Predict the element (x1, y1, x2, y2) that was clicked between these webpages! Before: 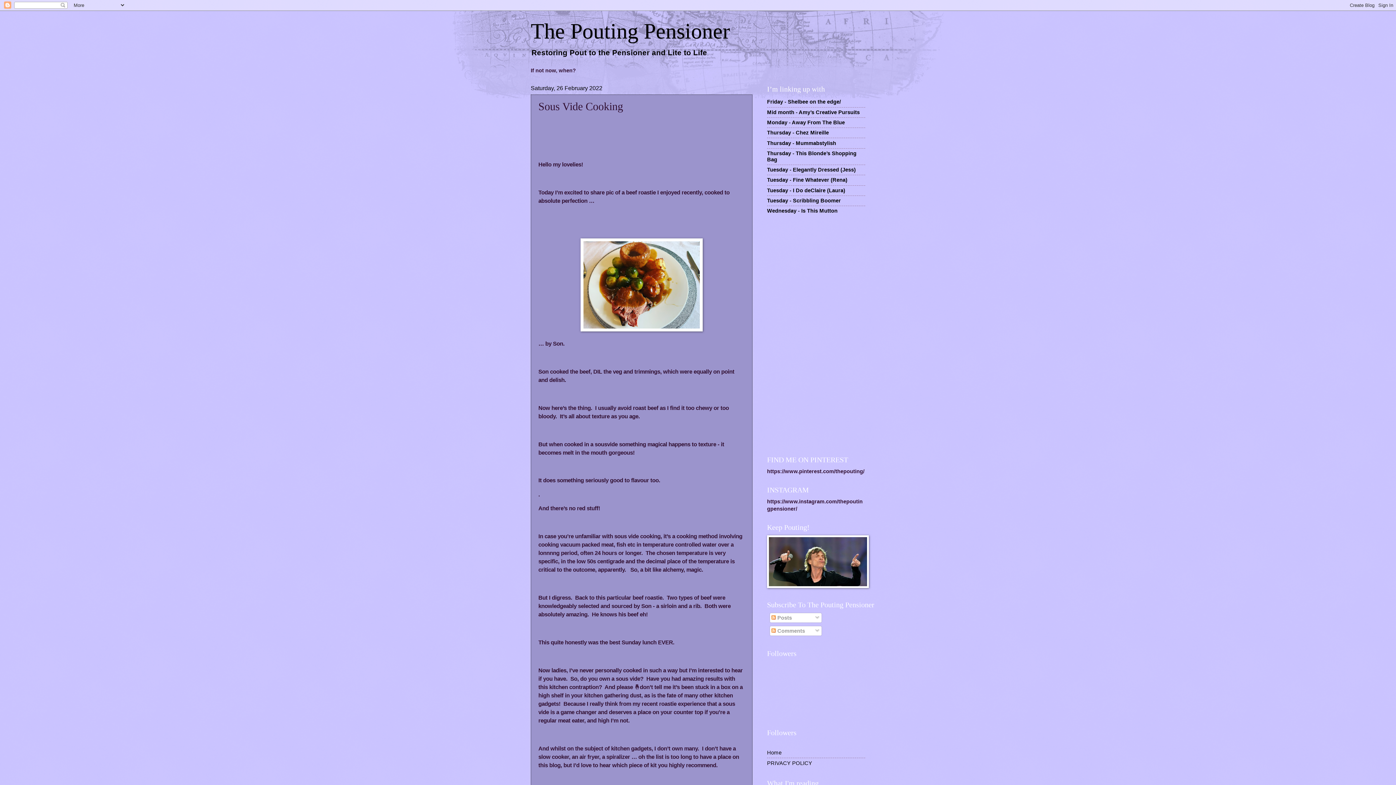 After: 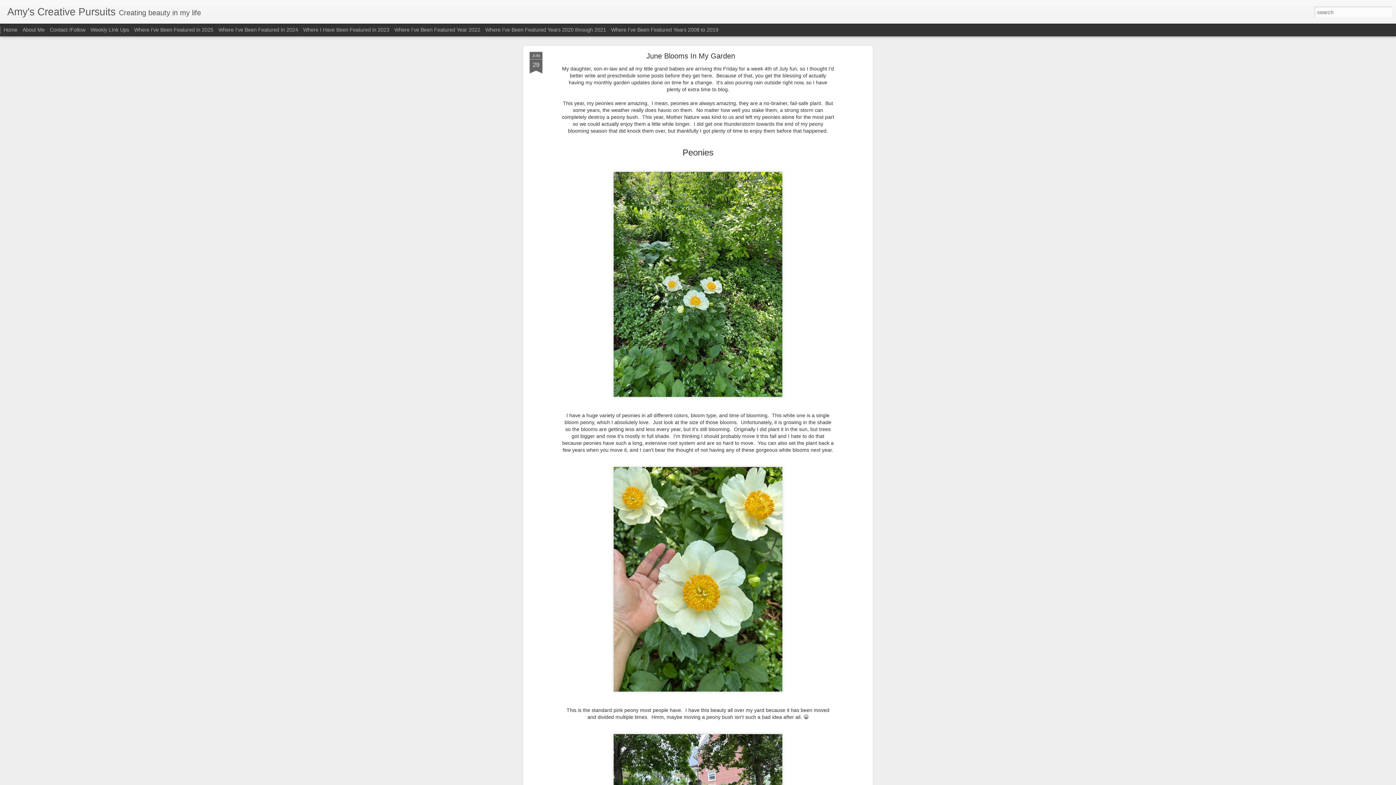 Action: label: Mid month - Amy’s Creative Pursuits bbox: (767, 109, 860, 115)